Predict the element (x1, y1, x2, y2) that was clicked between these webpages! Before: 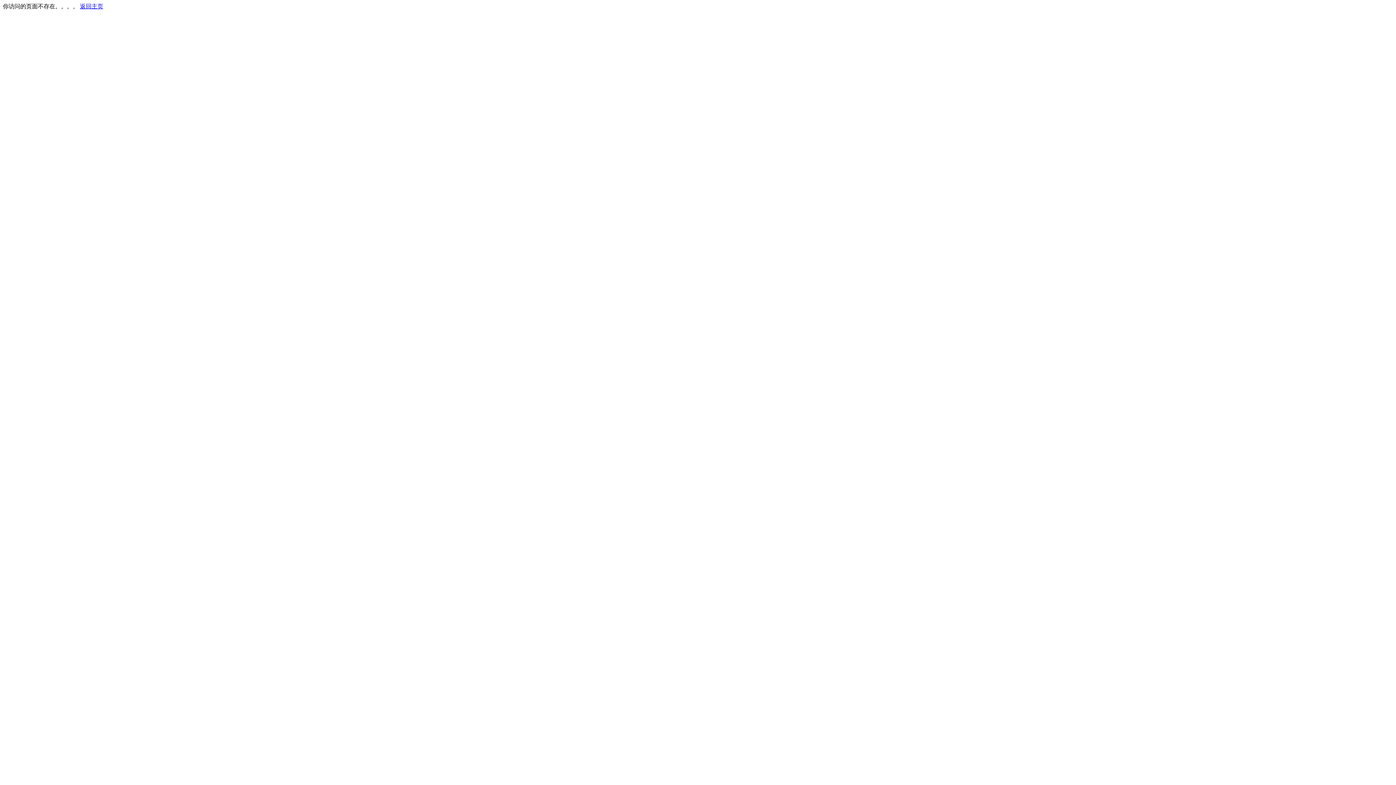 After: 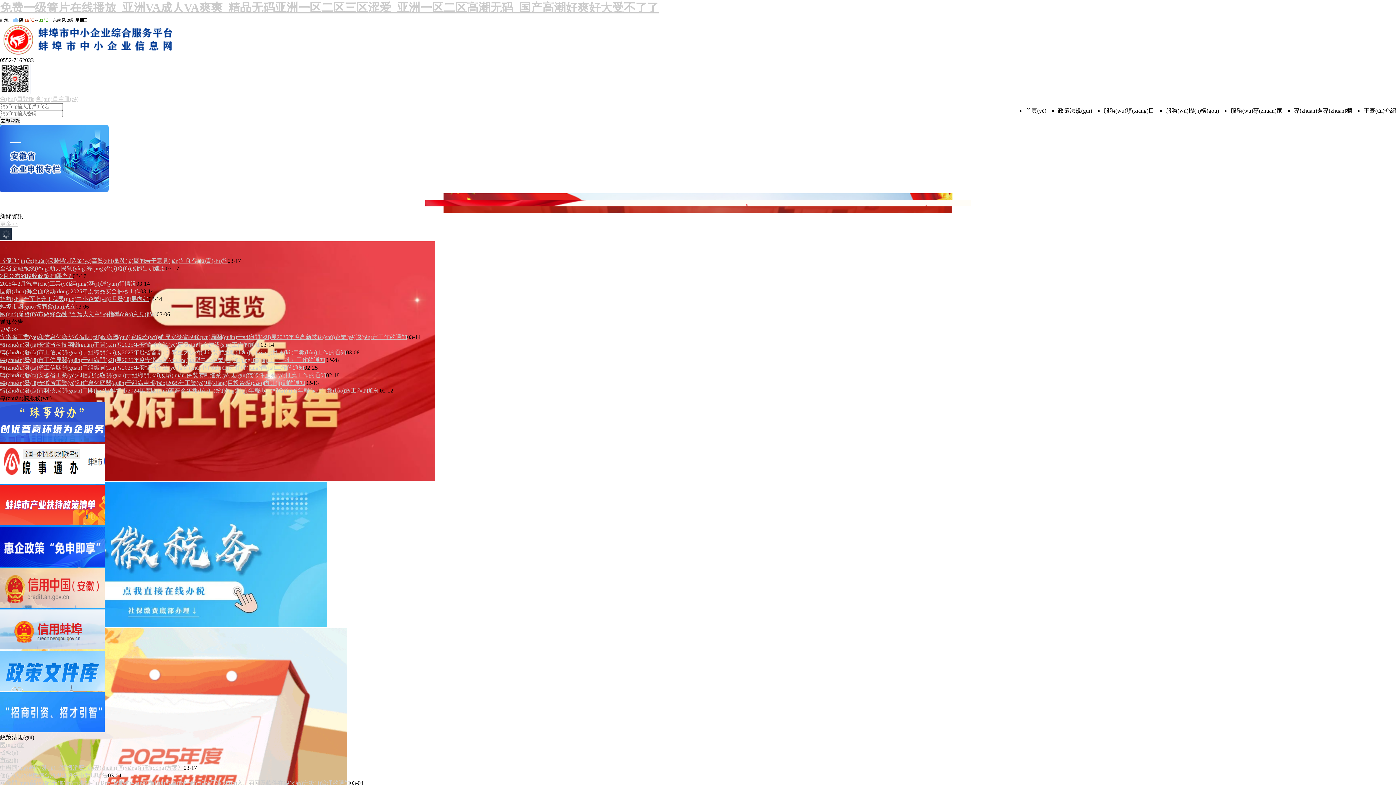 Action: label: 返回主页 bbox: (80, 3, 103, 9)